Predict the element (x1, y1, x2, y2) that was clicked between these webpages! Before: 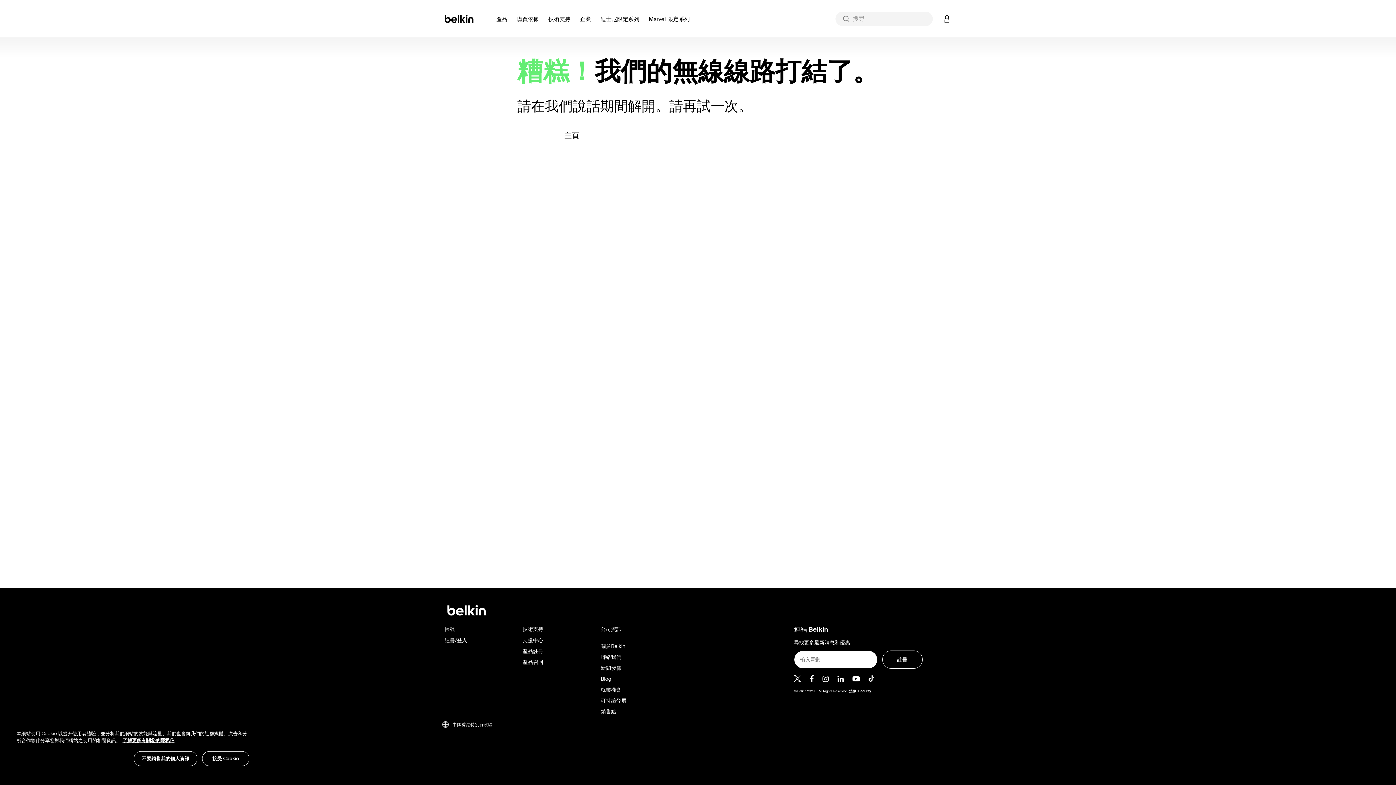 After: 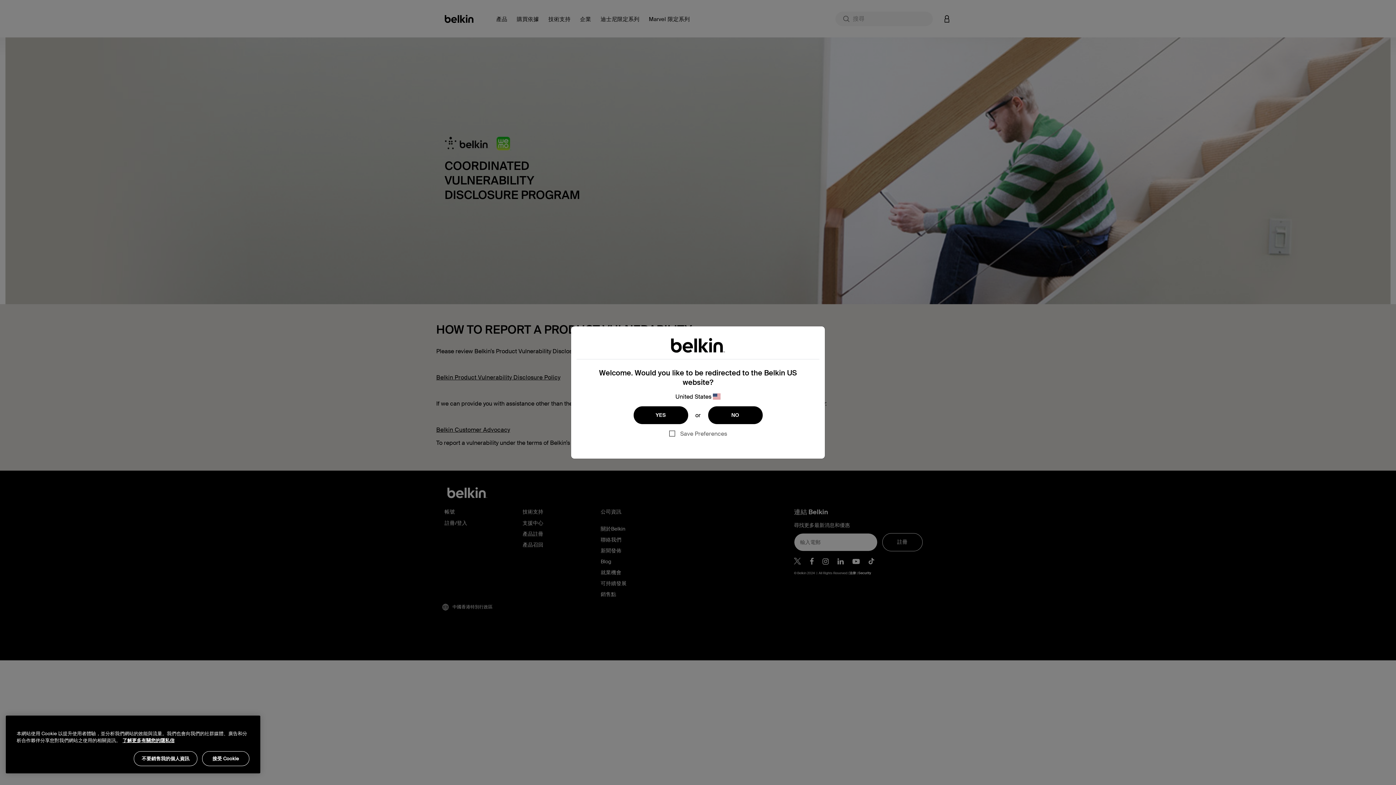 Action: bbox: (858, 689, 871, 693) label: Security